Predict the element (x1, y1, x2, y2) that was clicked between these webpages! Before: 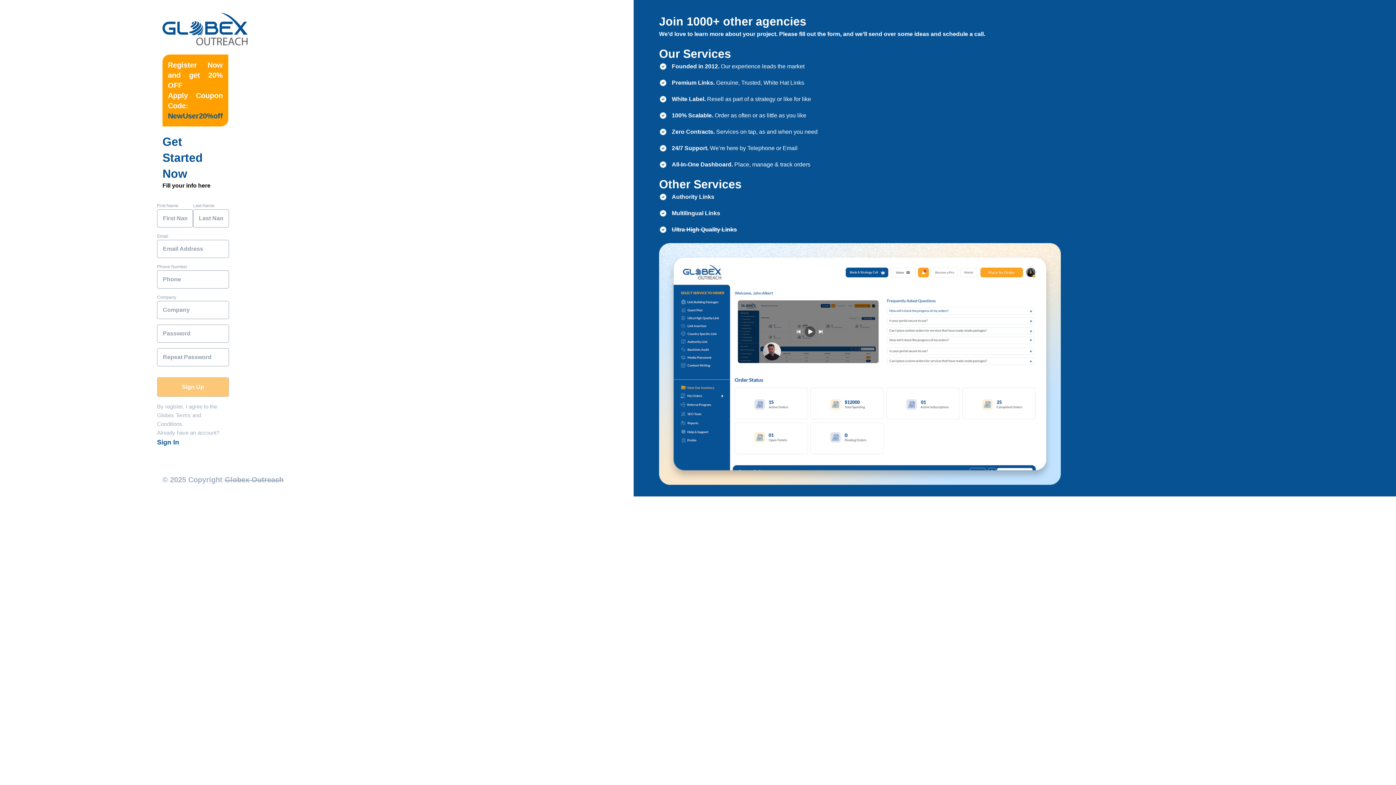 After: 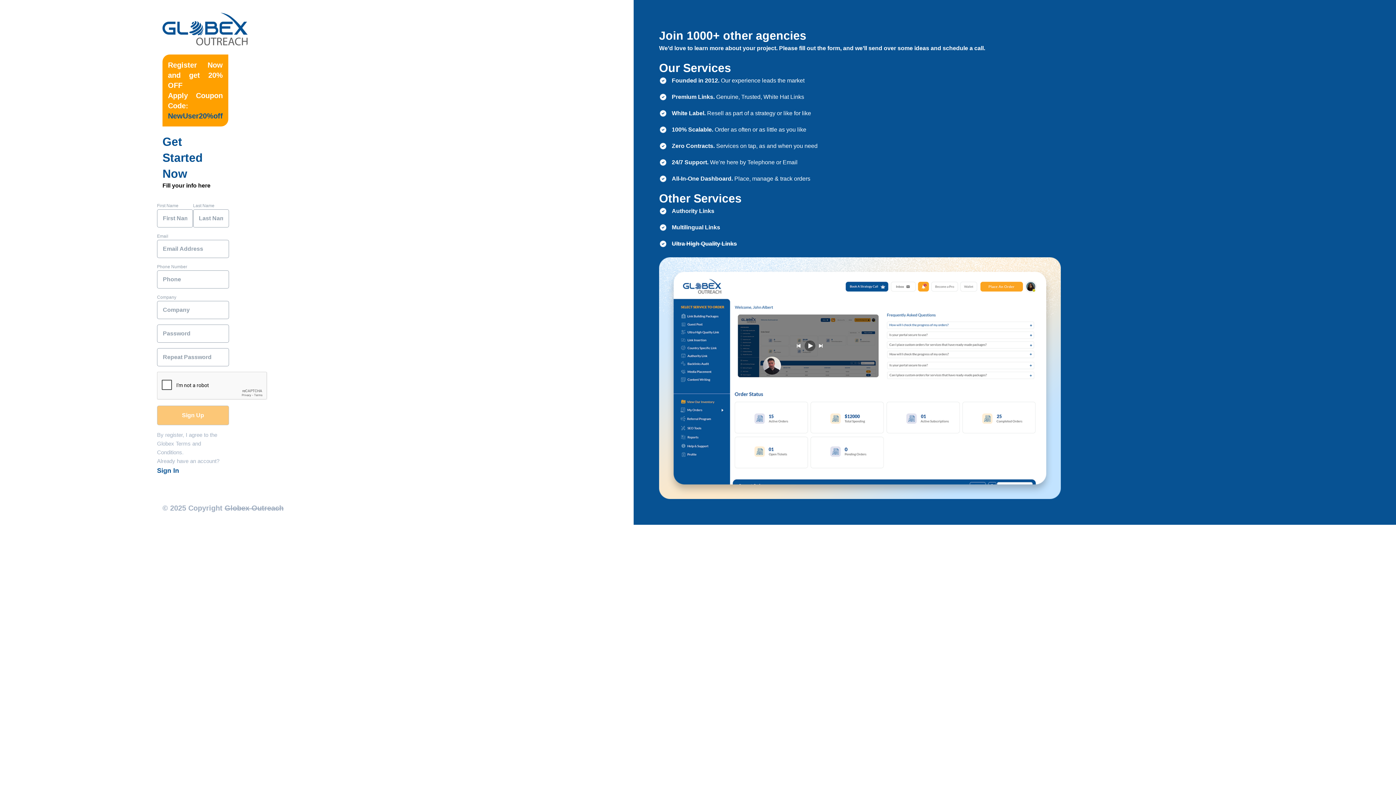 Action: bbox: (157, 439, 179, 446) label: Sign In